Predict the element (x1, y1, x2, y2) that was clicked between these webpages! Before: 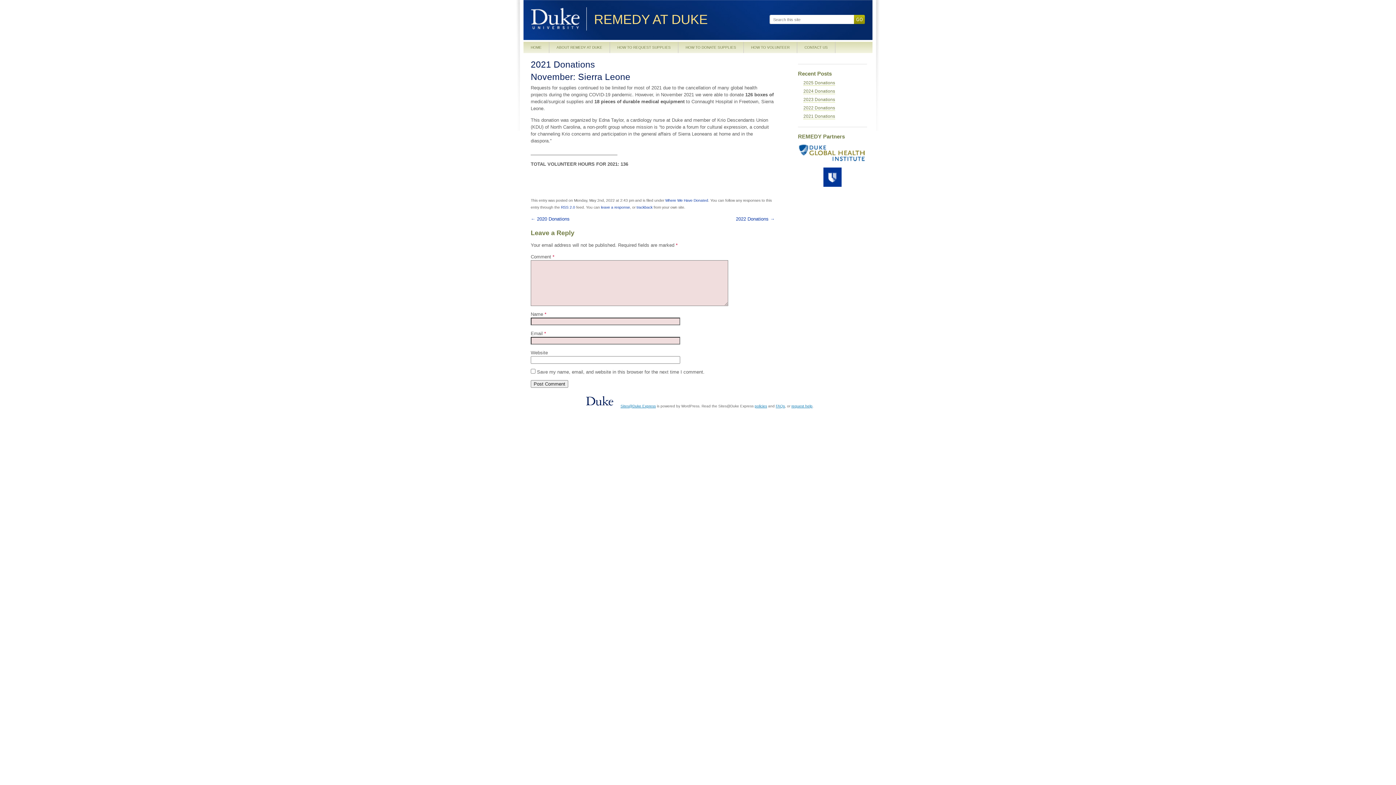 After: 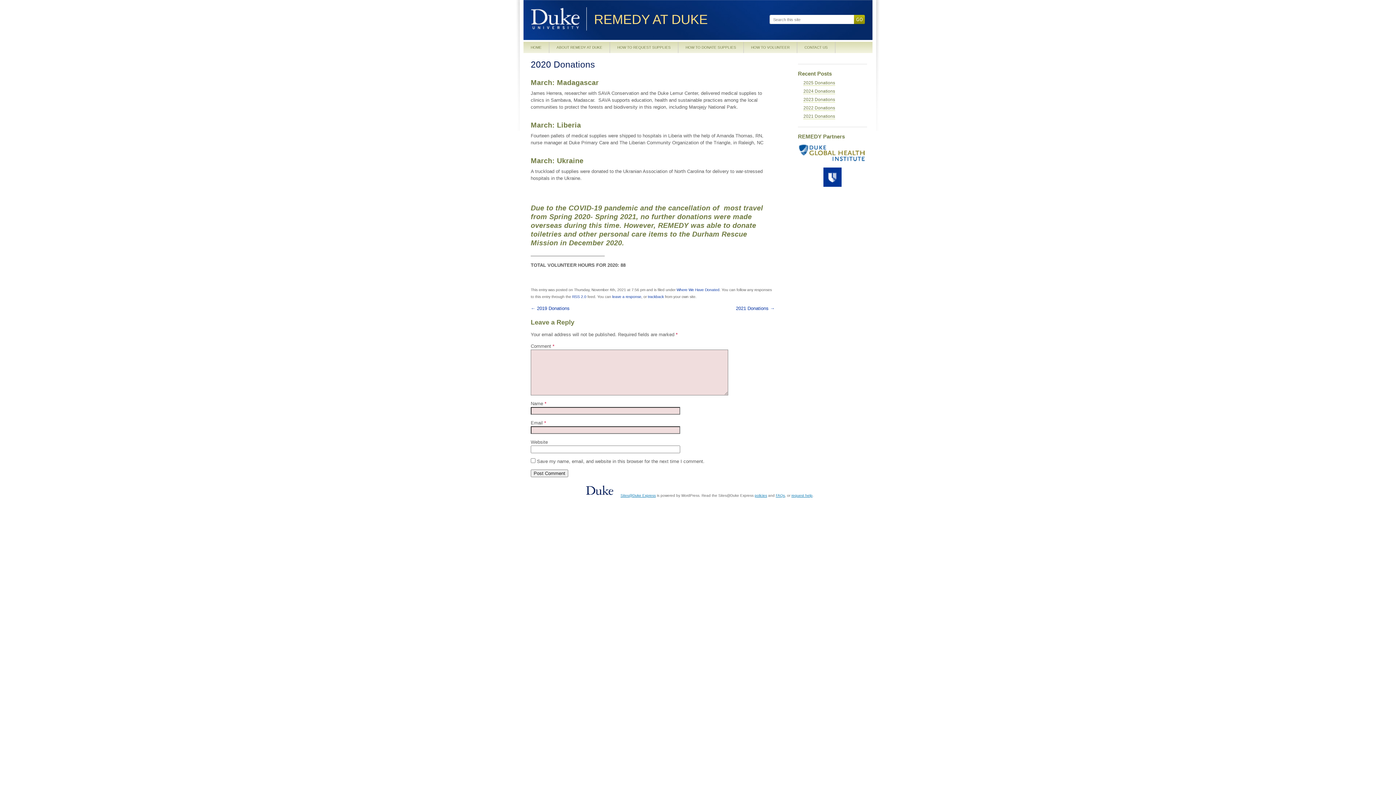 Action: label: ← 2020 Donations bbox: (530, 216, 569, 221)